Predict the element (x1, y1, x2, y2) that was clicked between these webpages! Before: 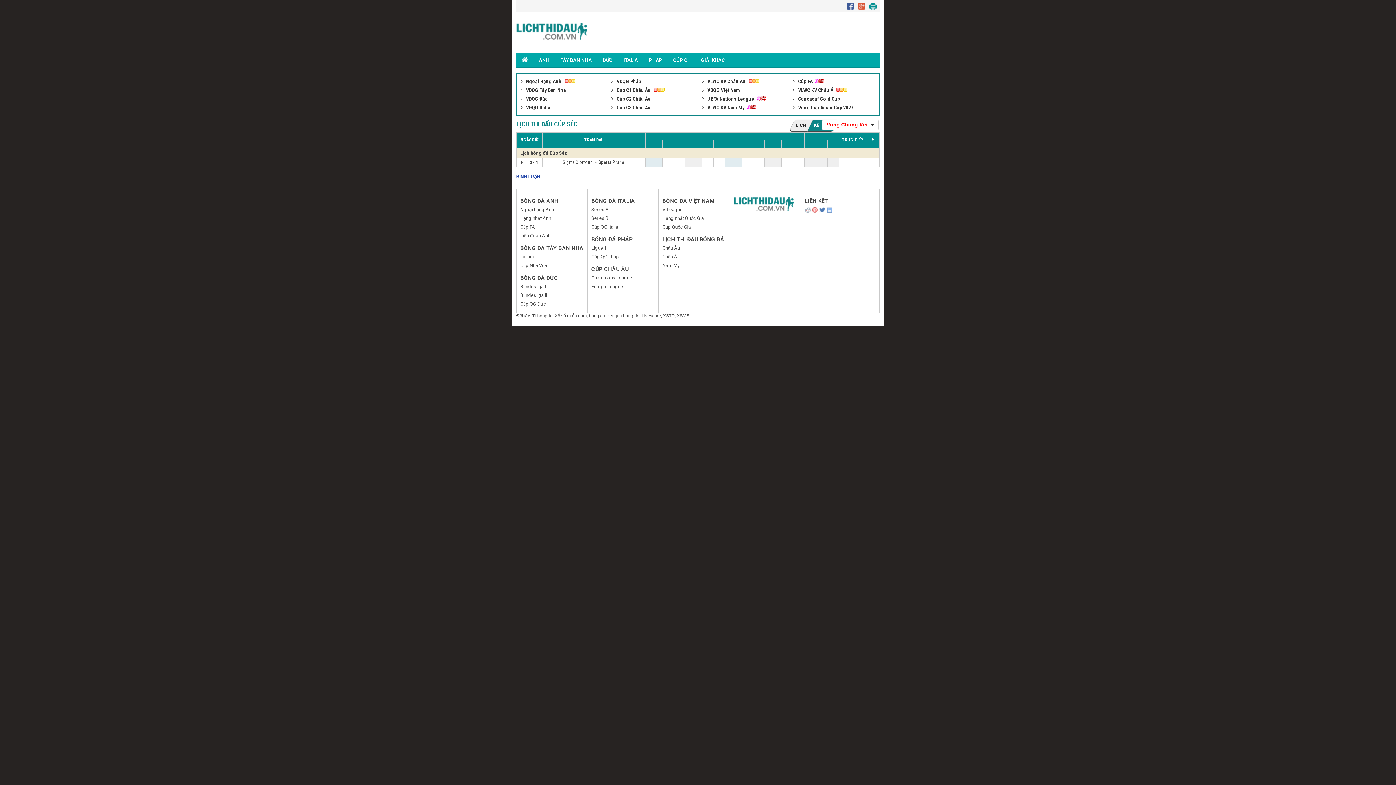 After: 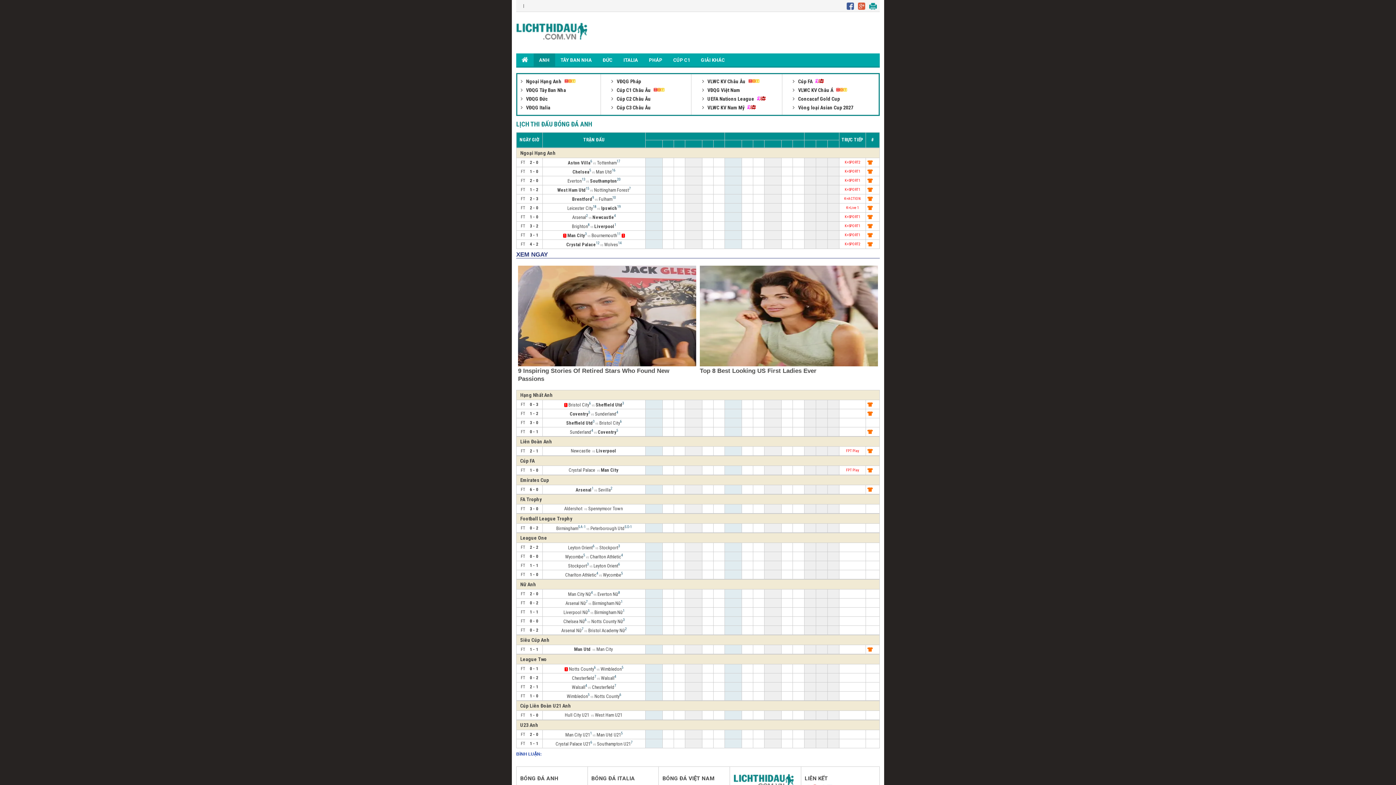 Action: bbox: (533, 53, 555, 66) label: ANH